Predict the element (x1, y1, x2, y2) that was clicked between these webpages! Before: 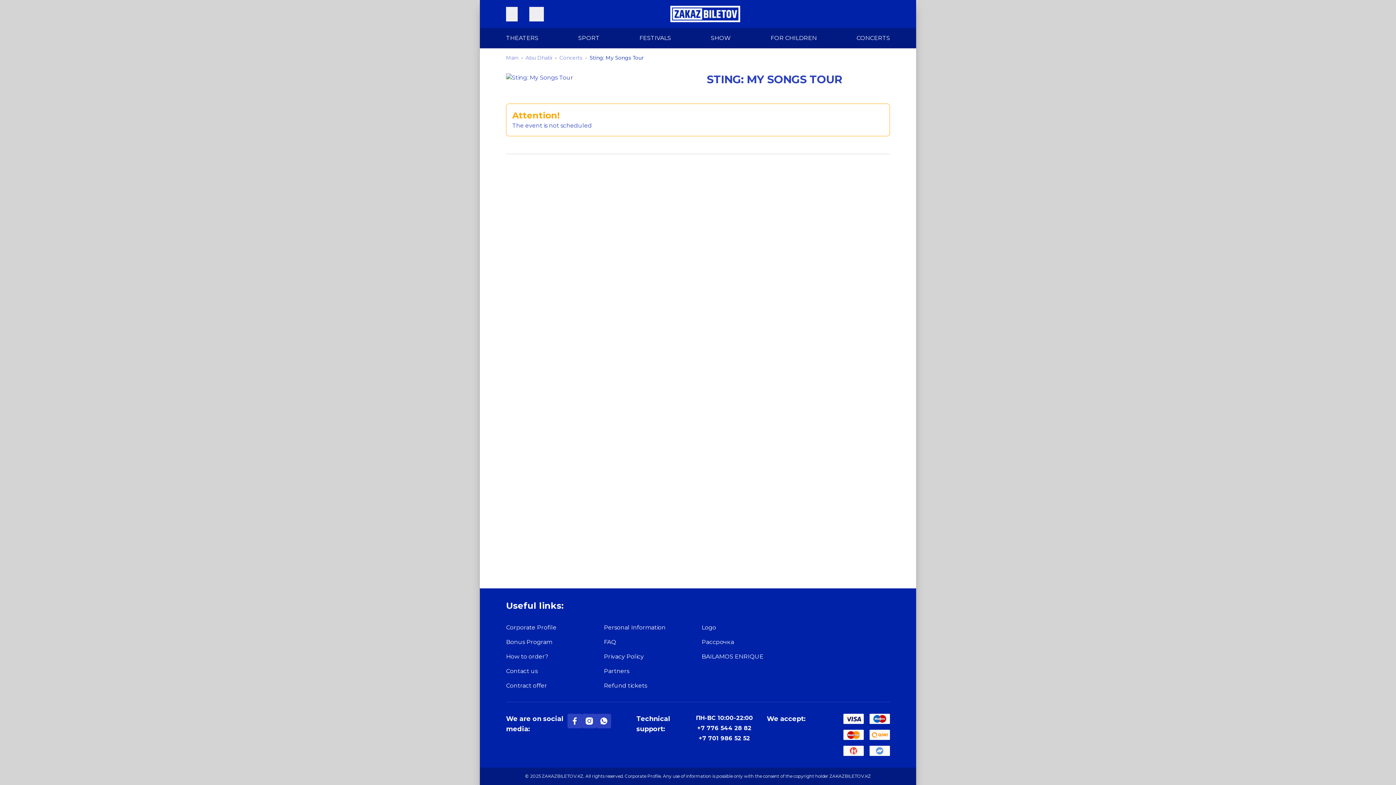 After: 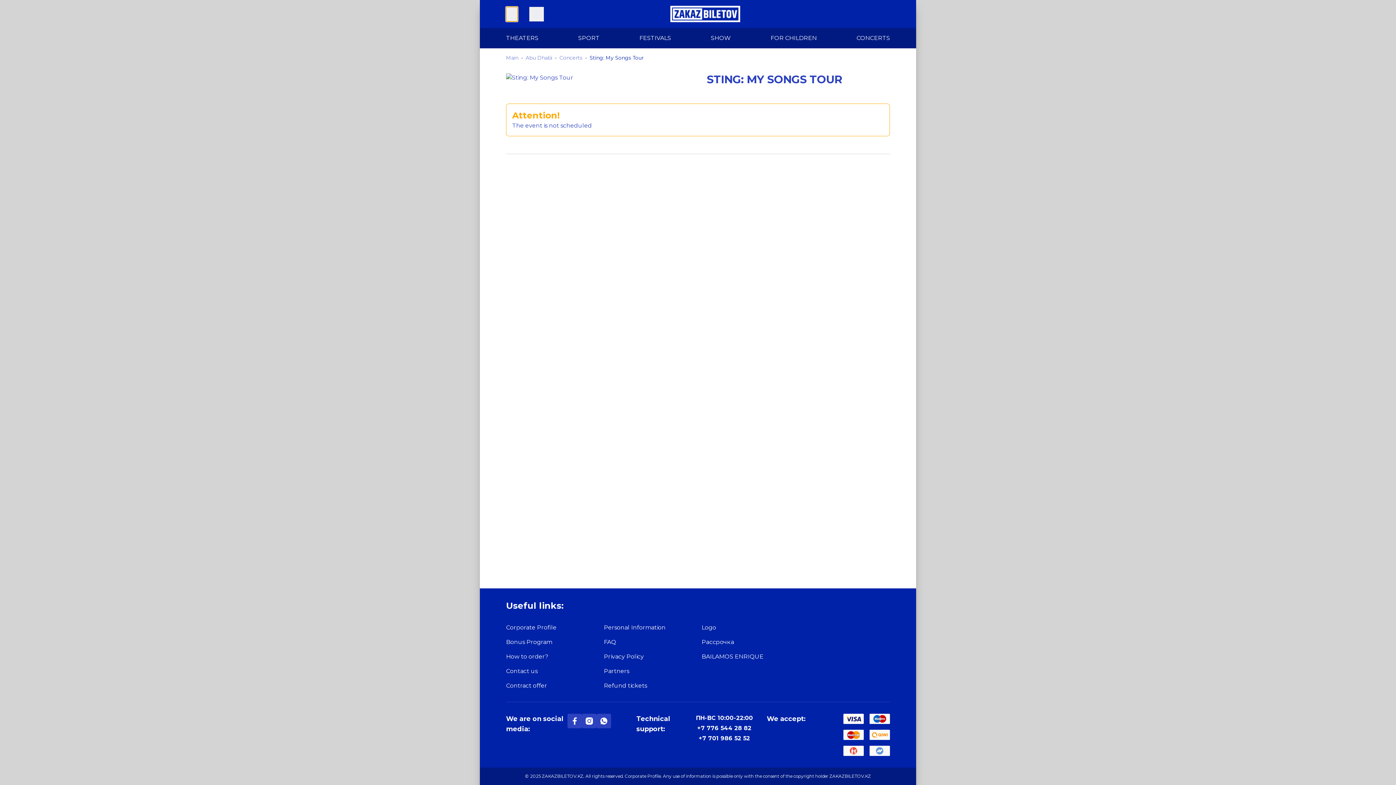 Action: bbox: (506, 6, 517, 21)